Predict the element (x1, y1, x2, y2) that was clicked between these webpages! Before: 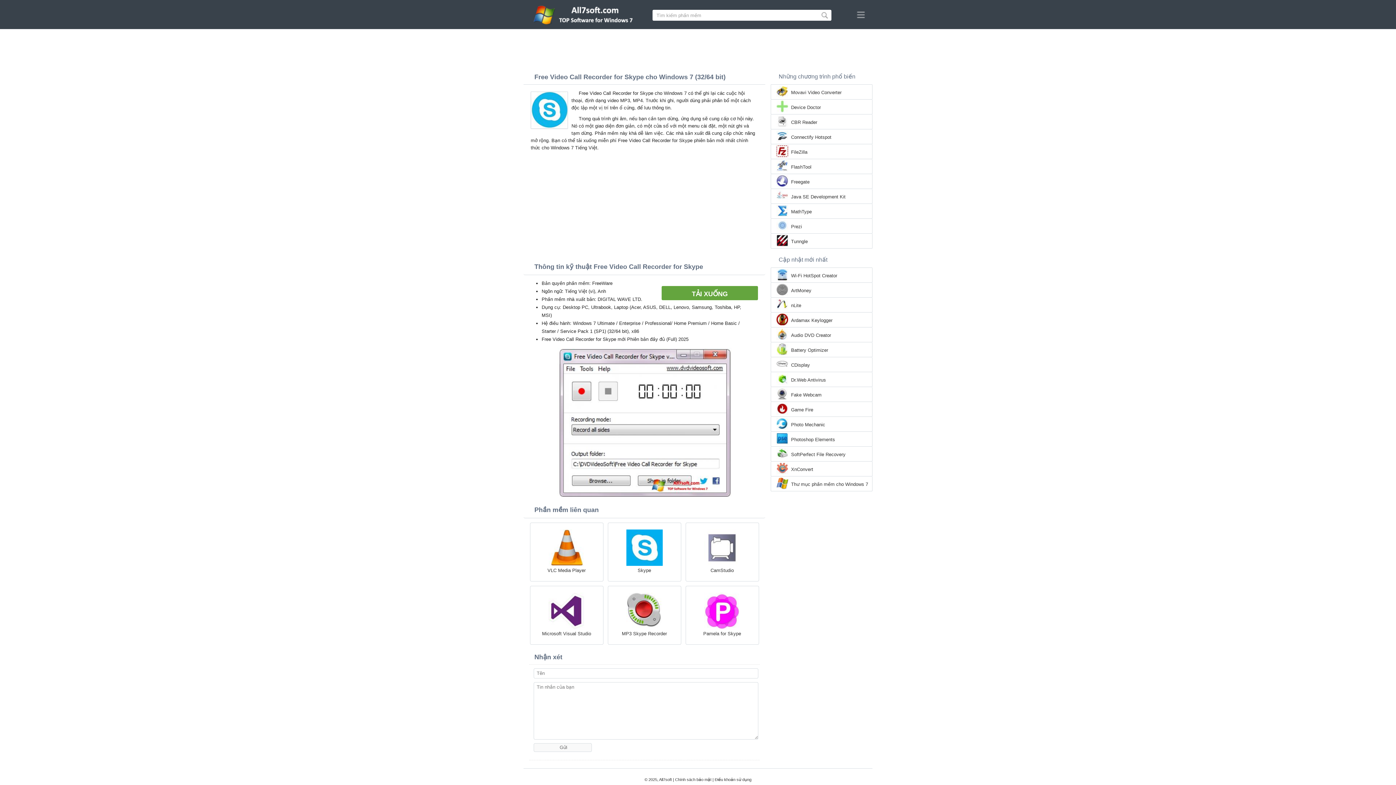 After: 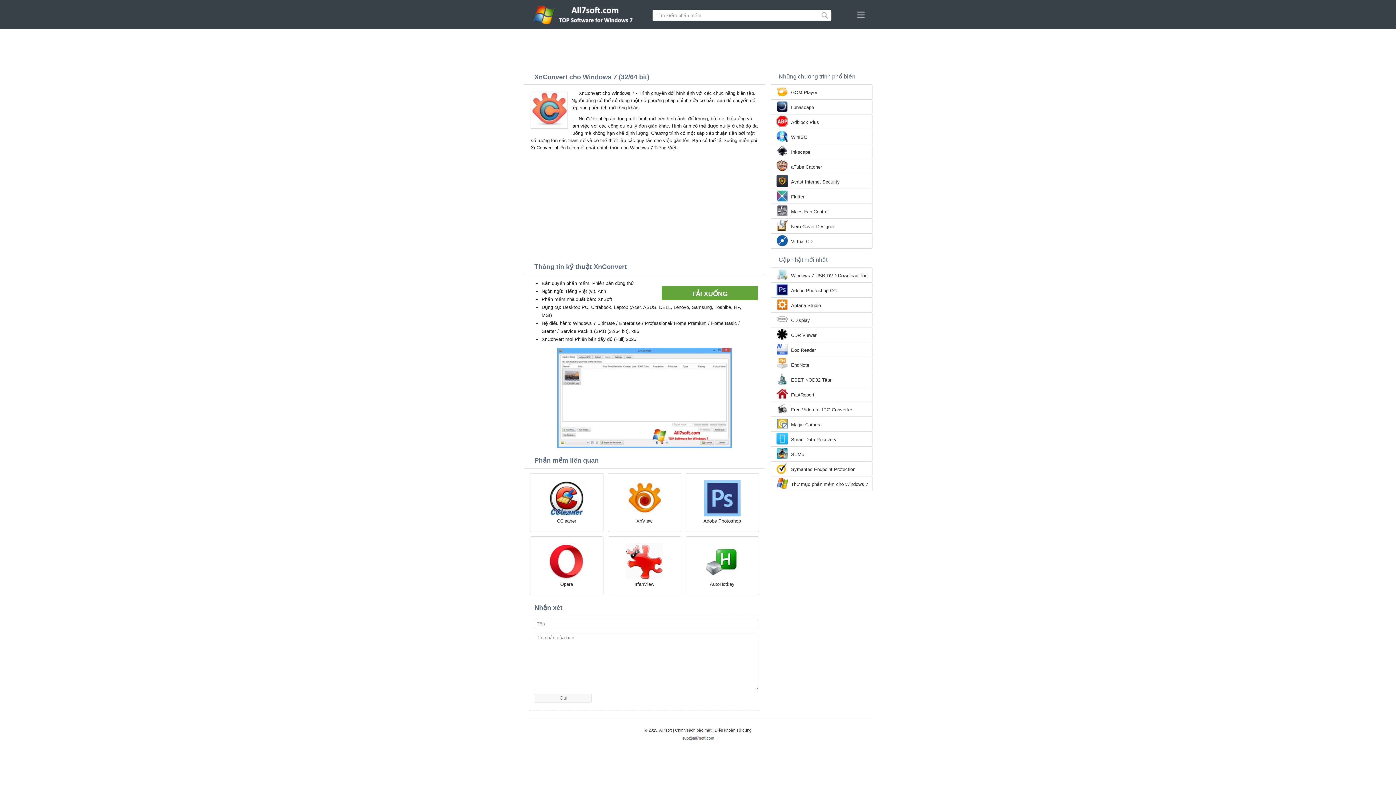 Action: label: XnConvert bbox: (791, 466, 813, 473)